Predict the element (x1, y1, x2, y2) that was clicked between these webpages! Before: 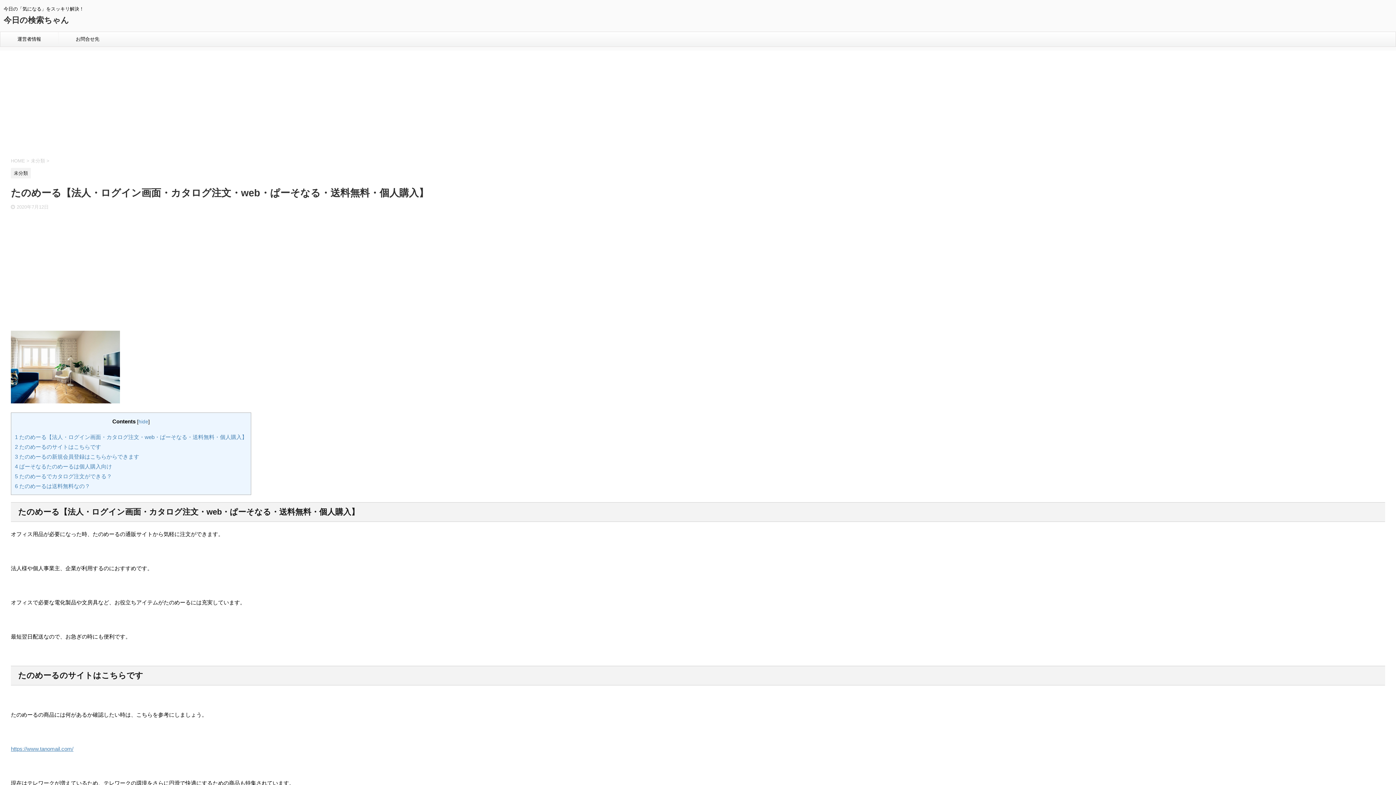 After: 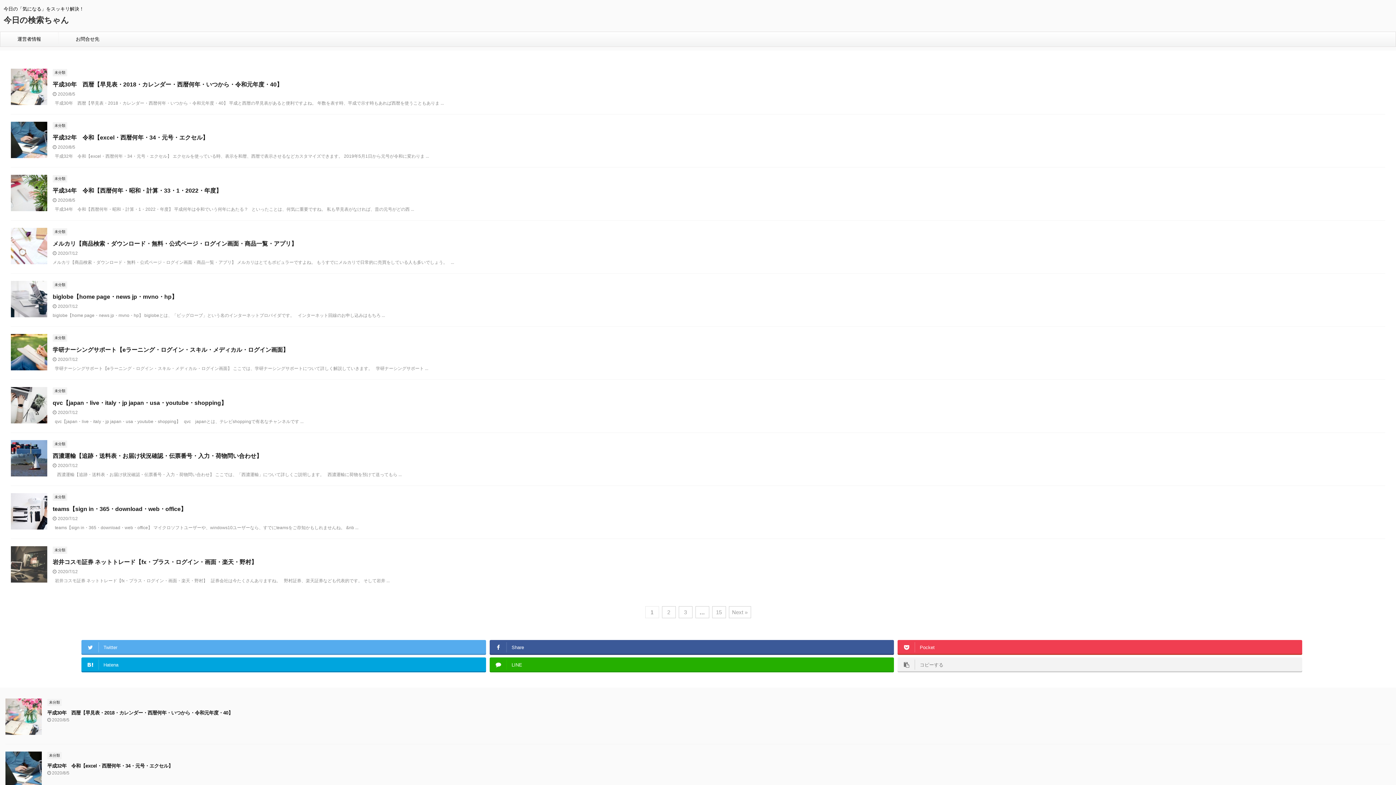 Action: bbox: (10, 158, 26, 163) label: HOME 